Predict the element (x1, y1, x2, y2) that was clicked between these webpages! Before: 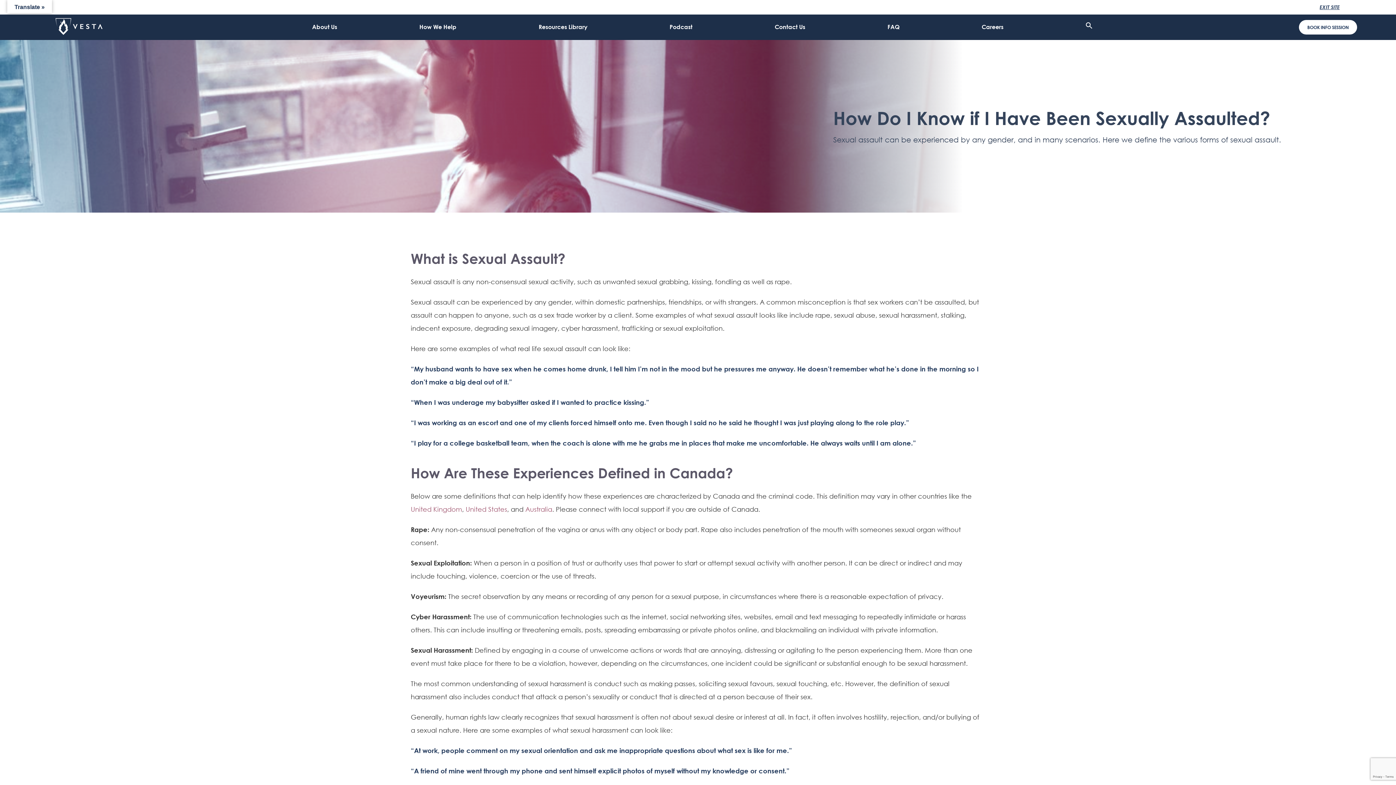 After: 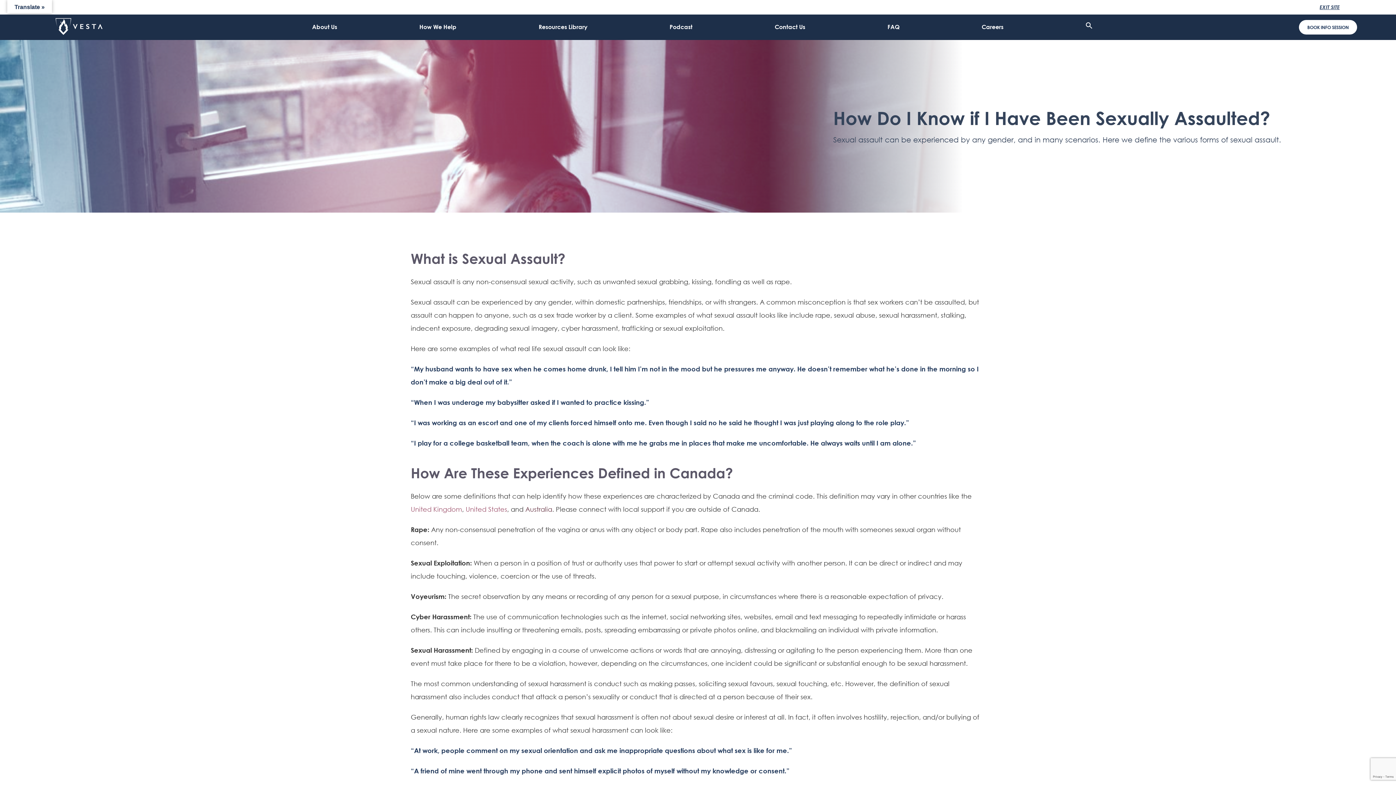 Action: bbox: (525, 505, 552, 513) label: Australia